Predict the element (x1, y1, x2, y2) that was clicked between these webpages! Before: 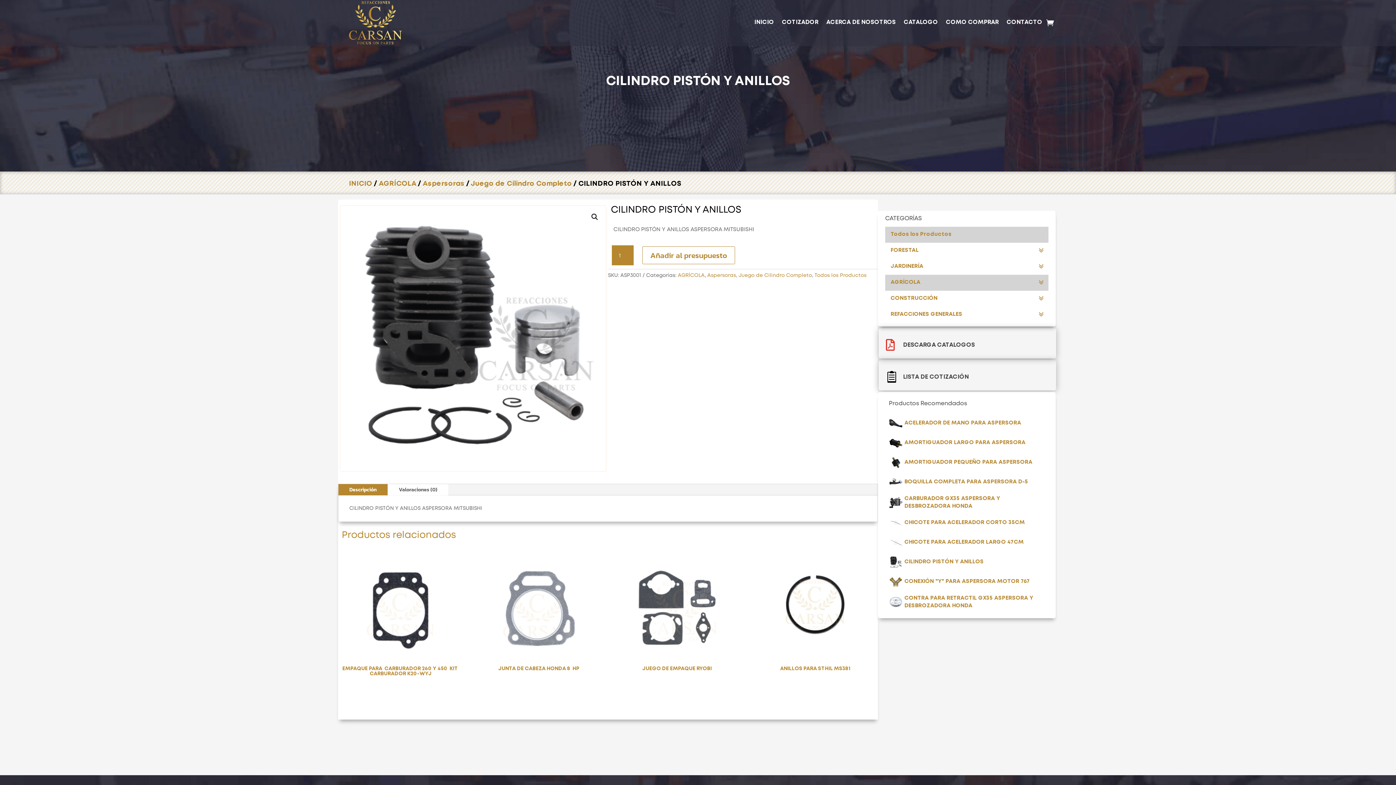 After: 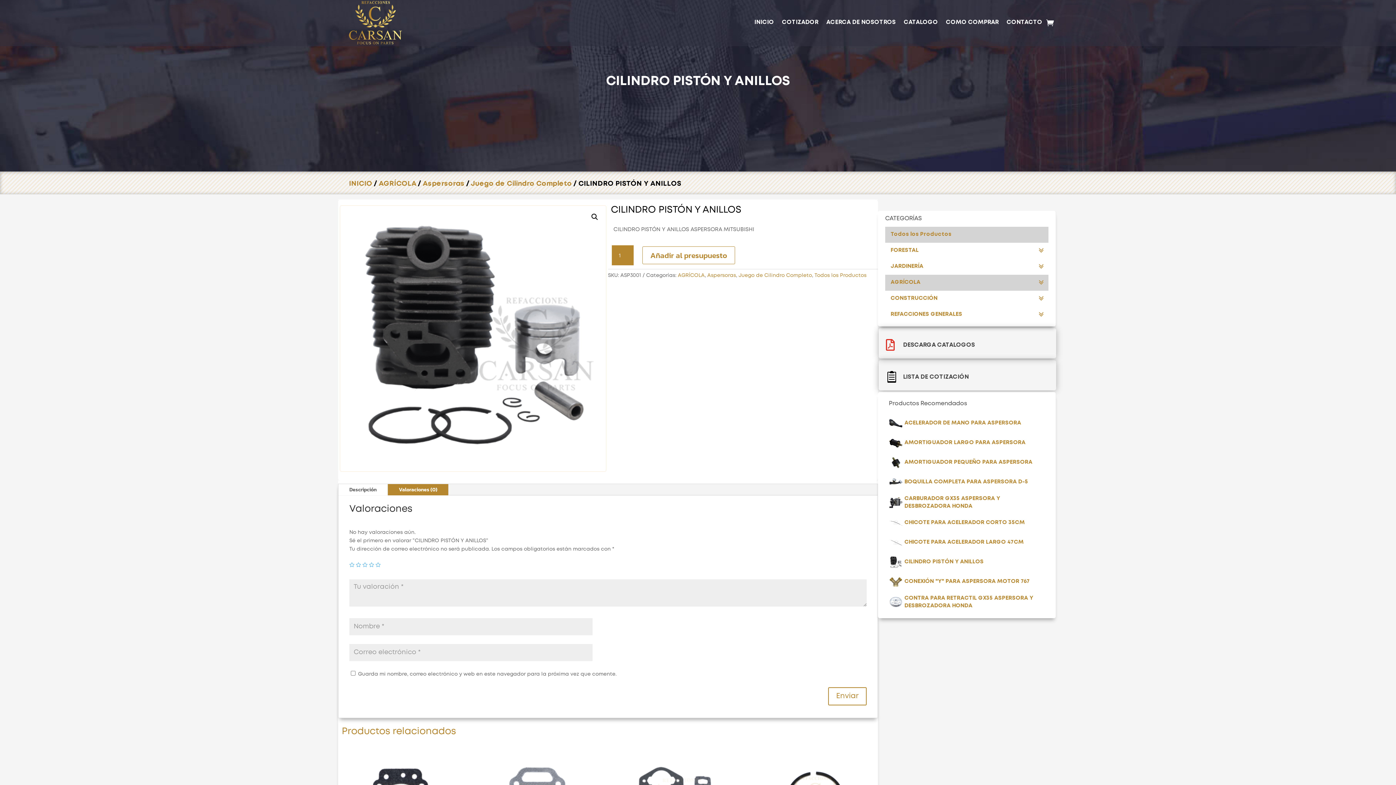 Action: bbox: (388, 484, 448, 495) label: Valoraciones (0)